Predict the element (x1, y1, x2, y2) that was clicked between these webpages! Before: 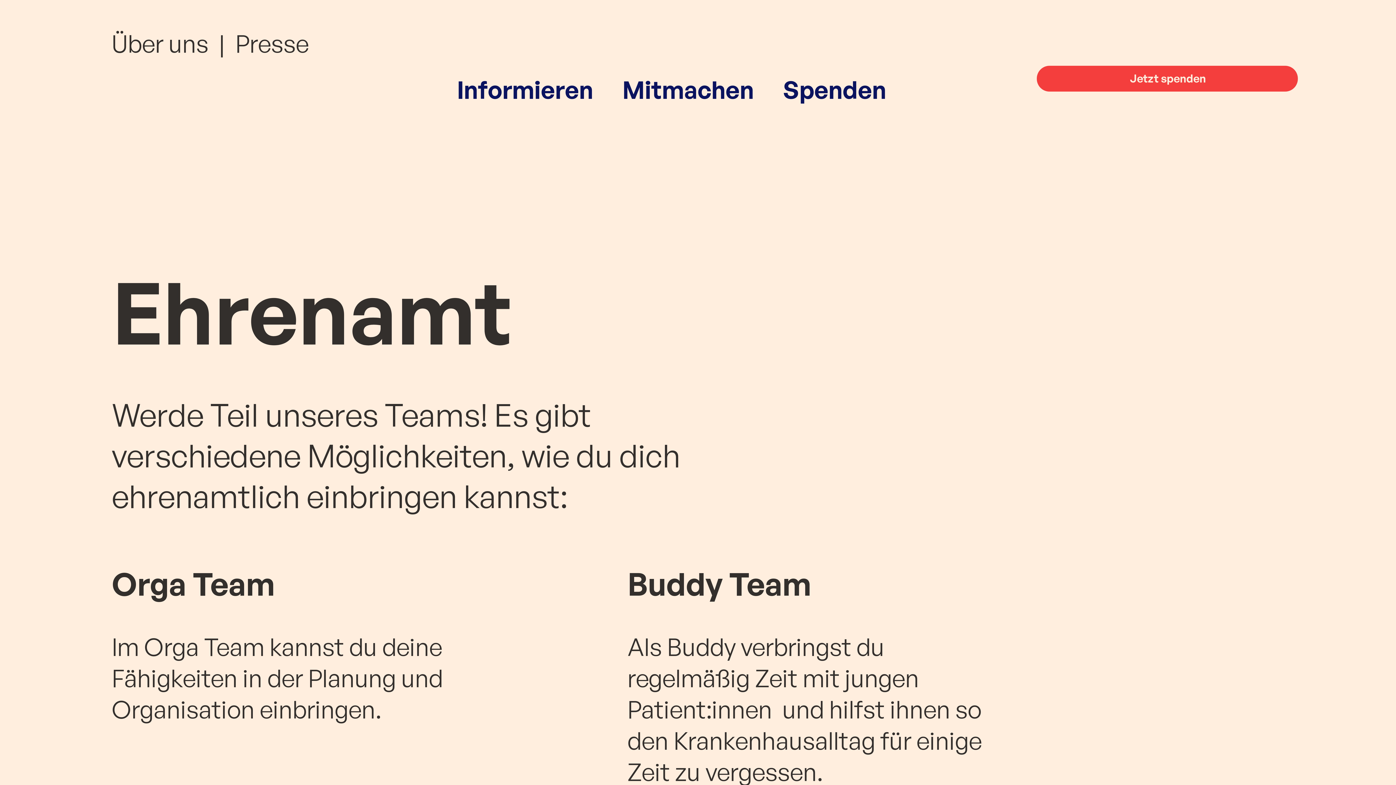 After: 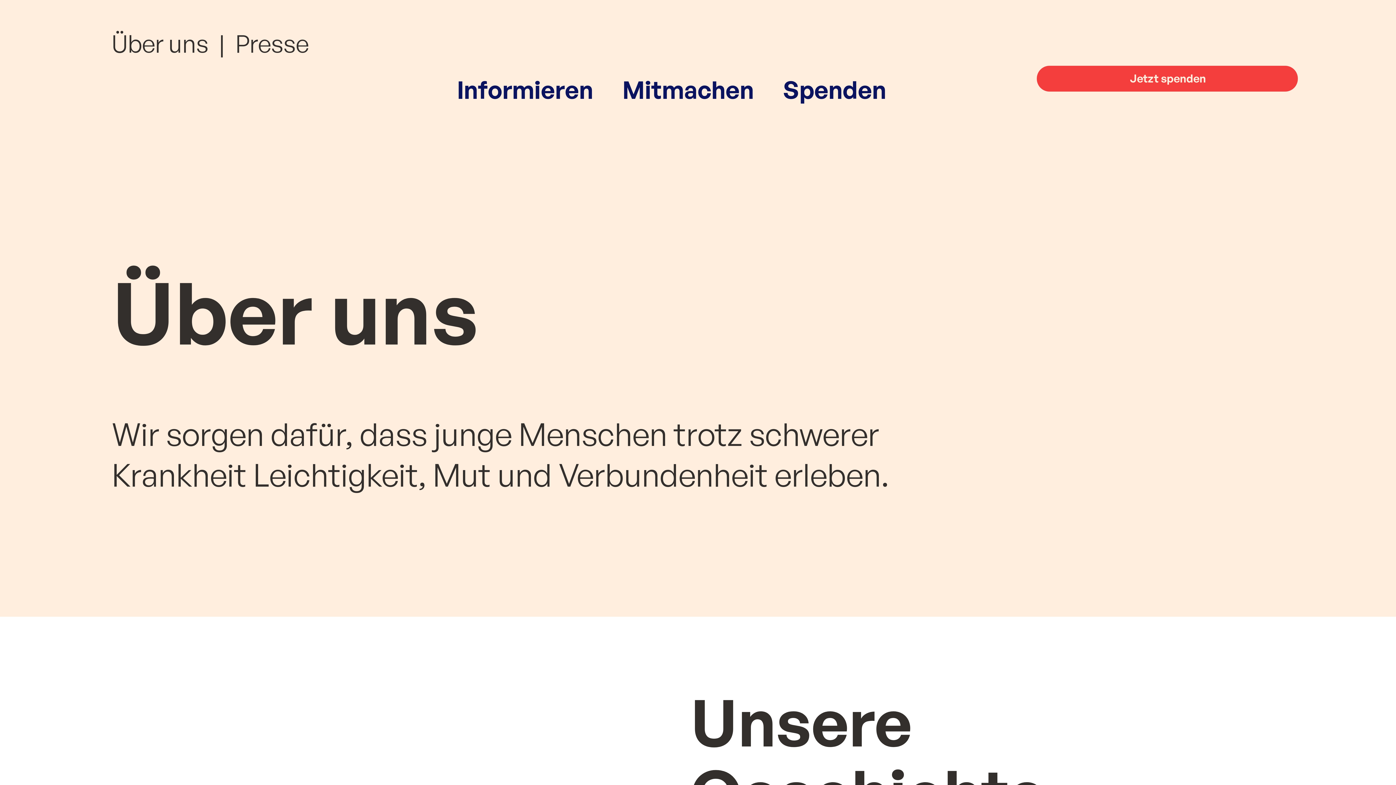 Action: bbox: (111, 28, 208, 58) label: Über uns